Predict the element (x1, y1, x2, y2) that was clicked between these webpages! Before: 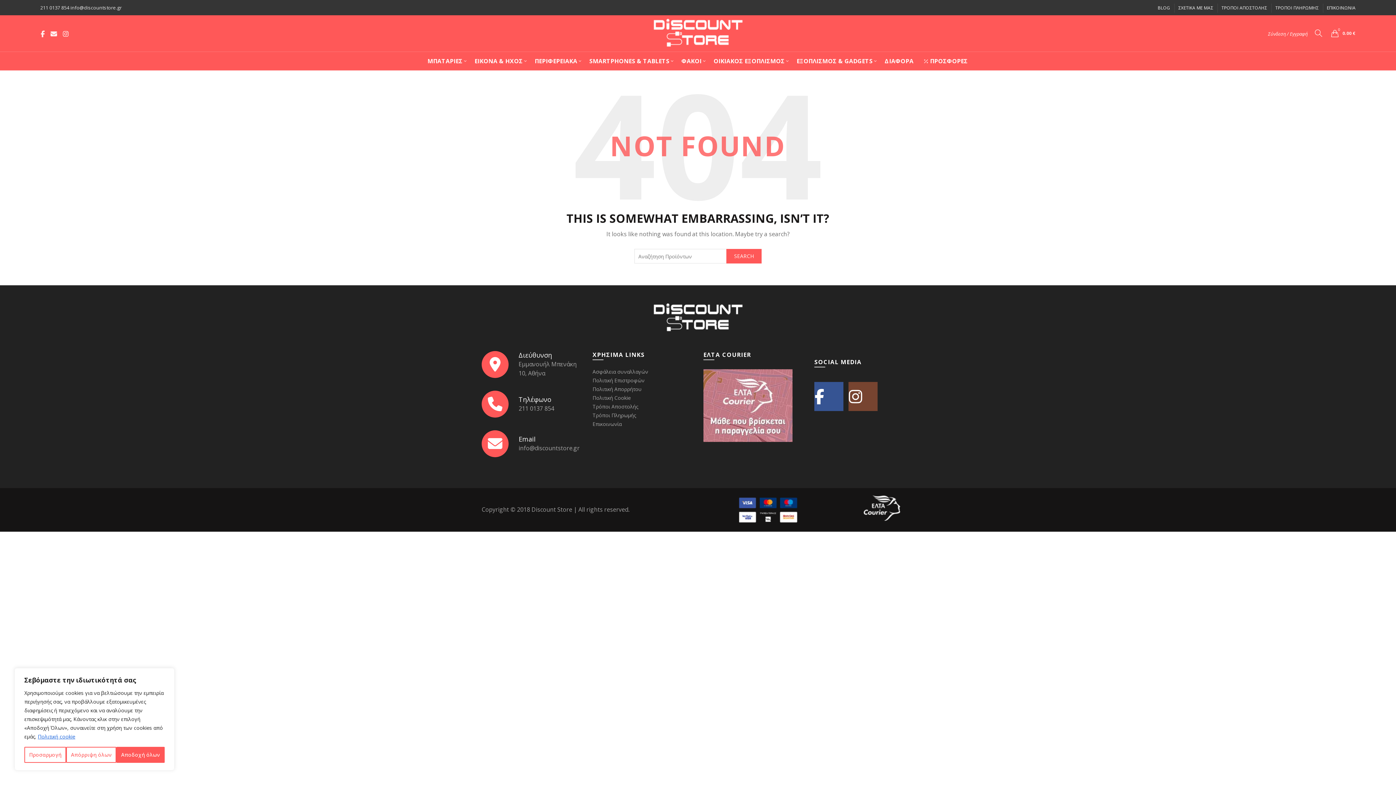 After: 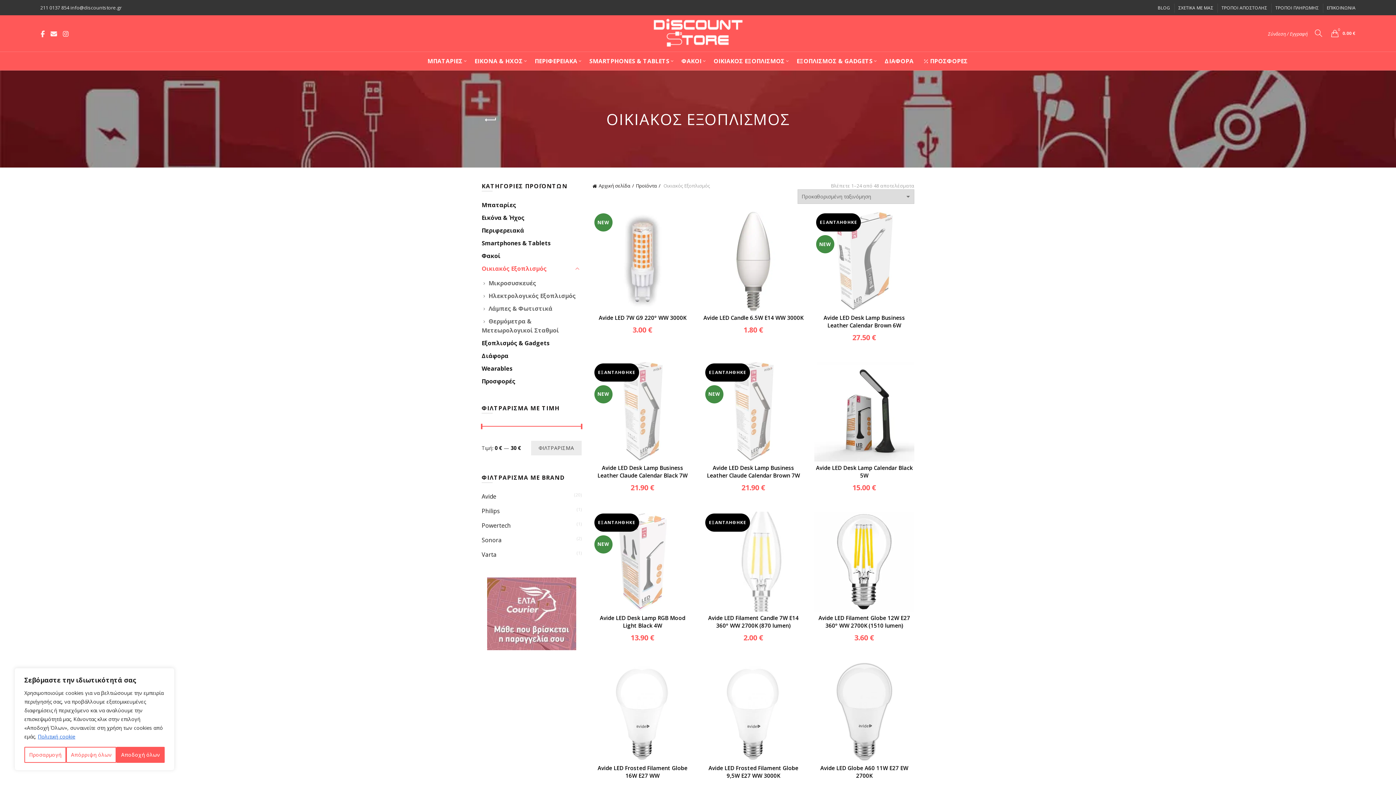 Action: bbox: (709, 52, 789, 70) label: ΟΙΚΙΑΚΟΣ ΕΞΟΠΛΙΣΜΟΣ